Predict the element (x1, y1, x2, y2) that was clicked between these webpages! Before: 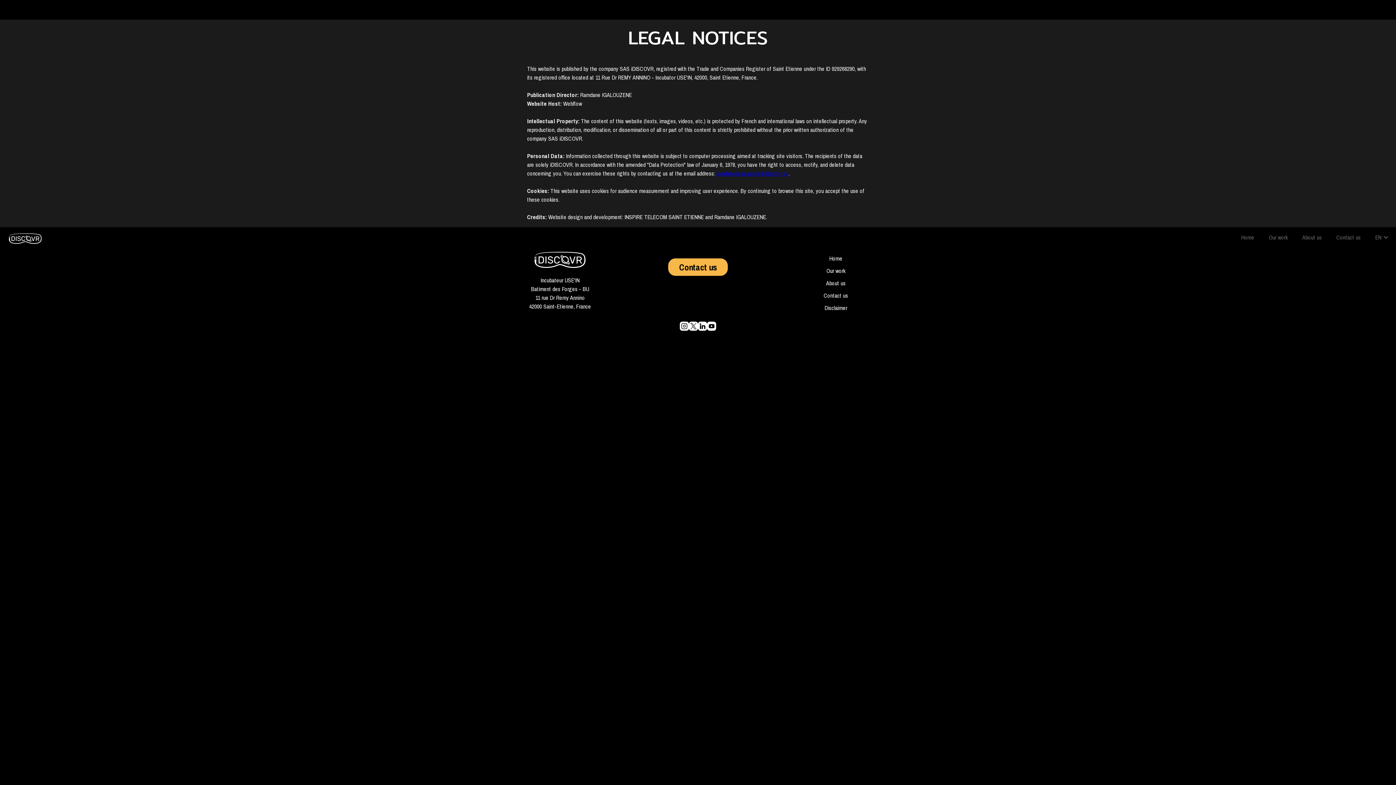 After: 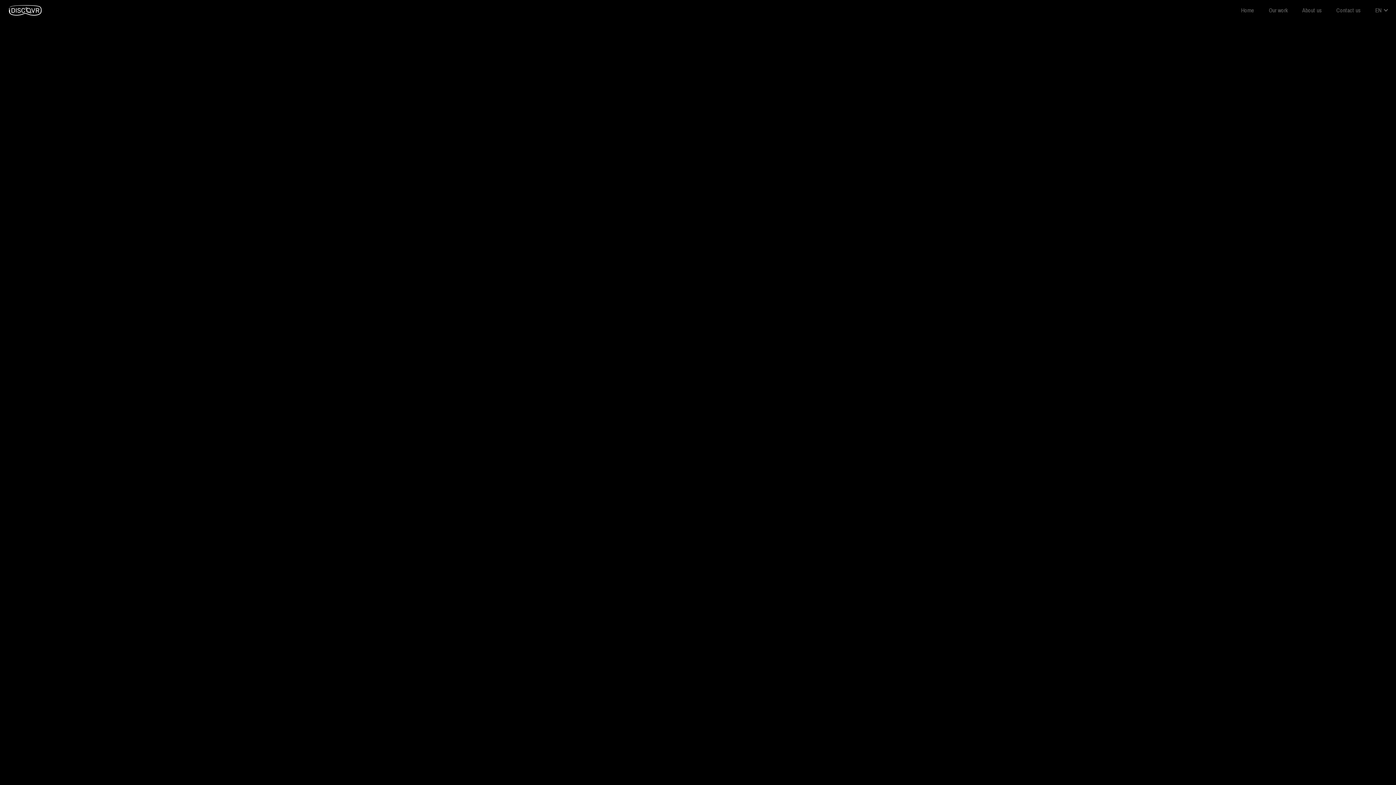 Action: bbox: (1234, 227, 1261, 247) label: Home